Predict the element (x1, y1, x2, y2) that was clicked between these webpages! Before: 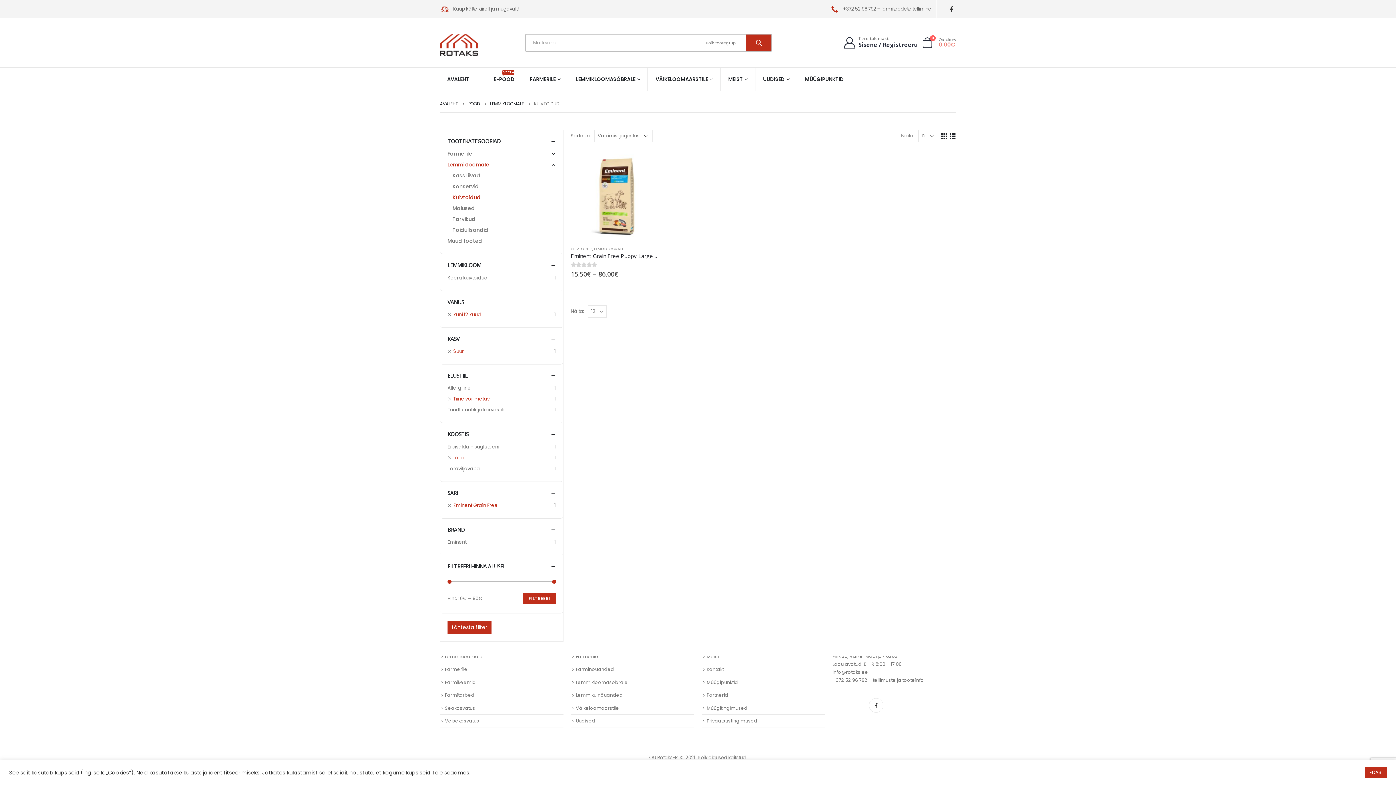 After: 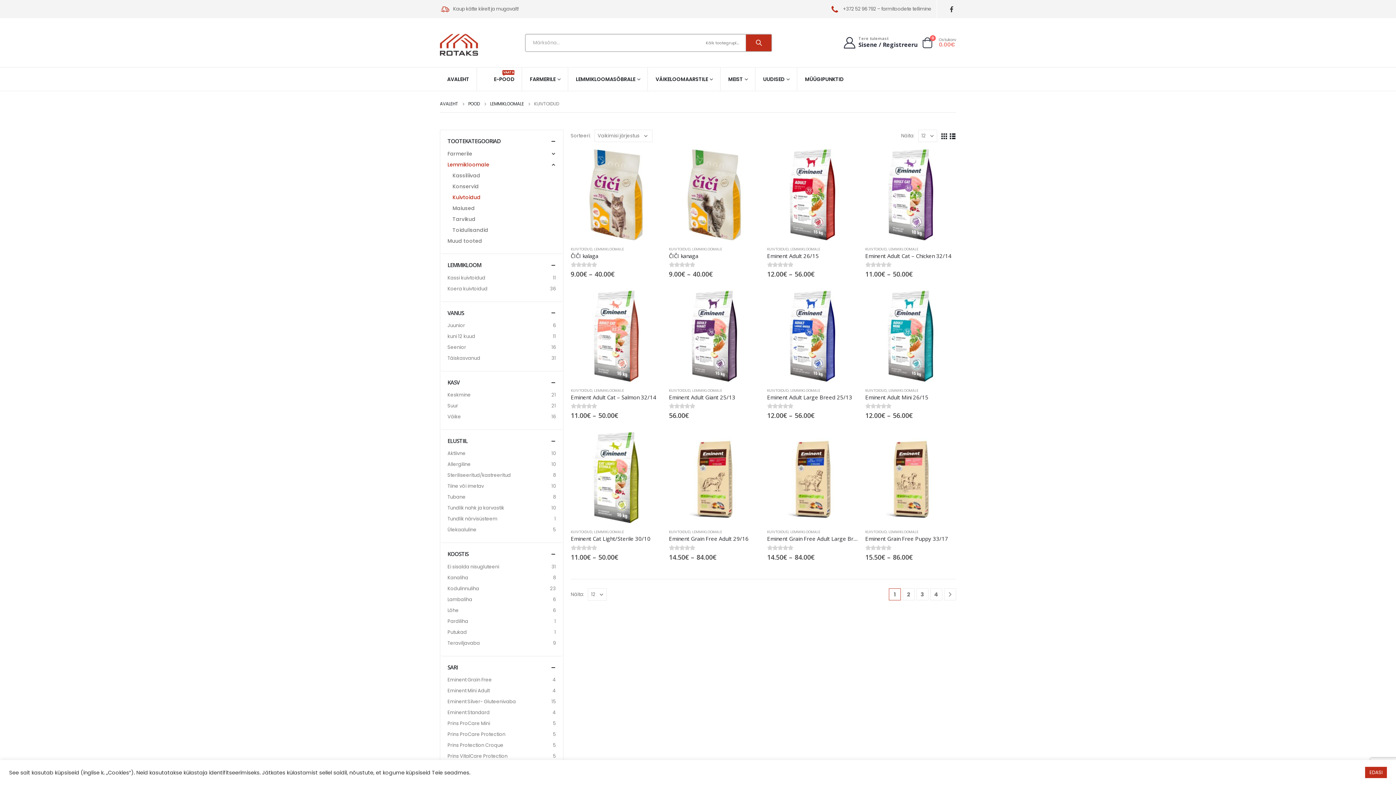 Action: label: Kuivtoidud bbox: (452, 192, 480, 203)